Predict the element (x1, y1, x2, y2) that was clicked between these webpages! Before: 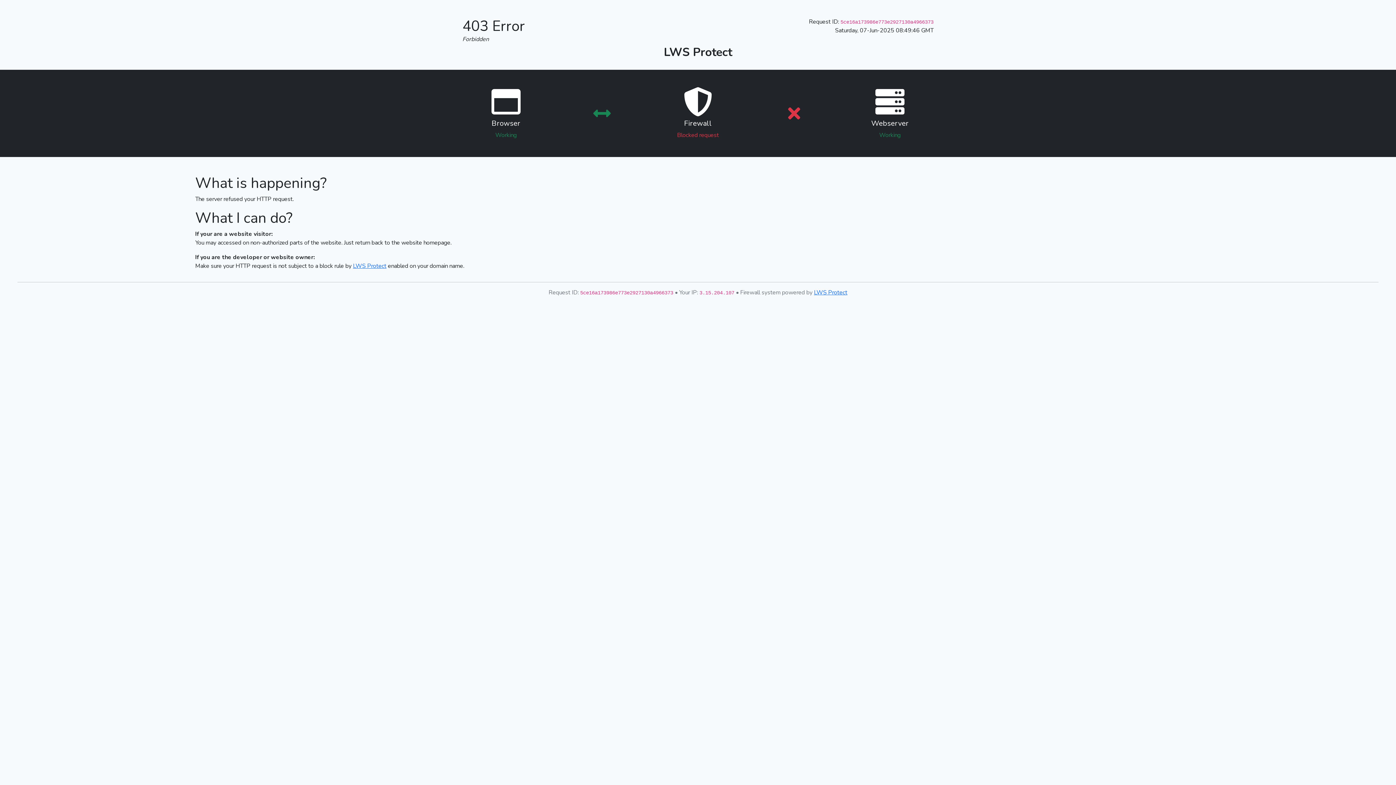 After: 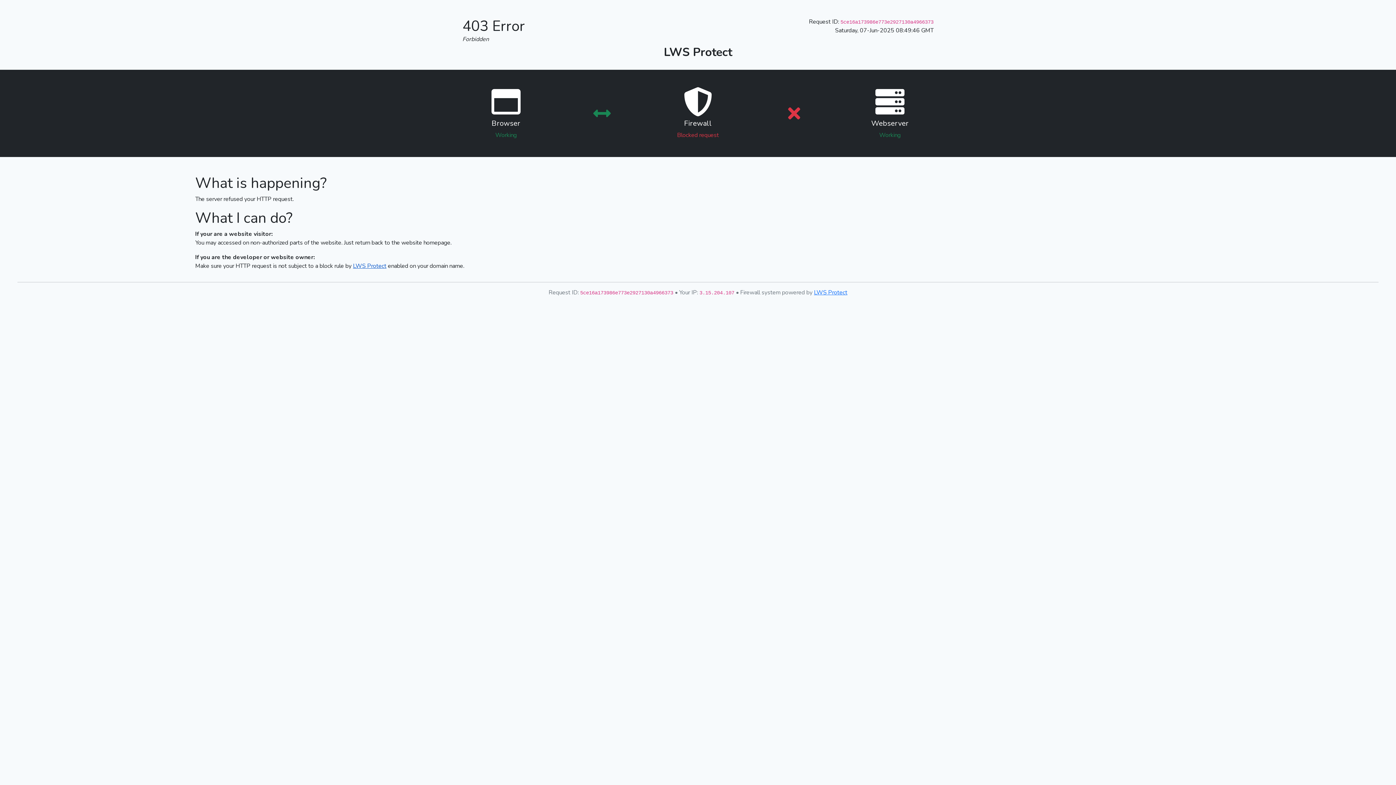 Action: bbox: (353, 262, 386, 270) label: LWS Protect